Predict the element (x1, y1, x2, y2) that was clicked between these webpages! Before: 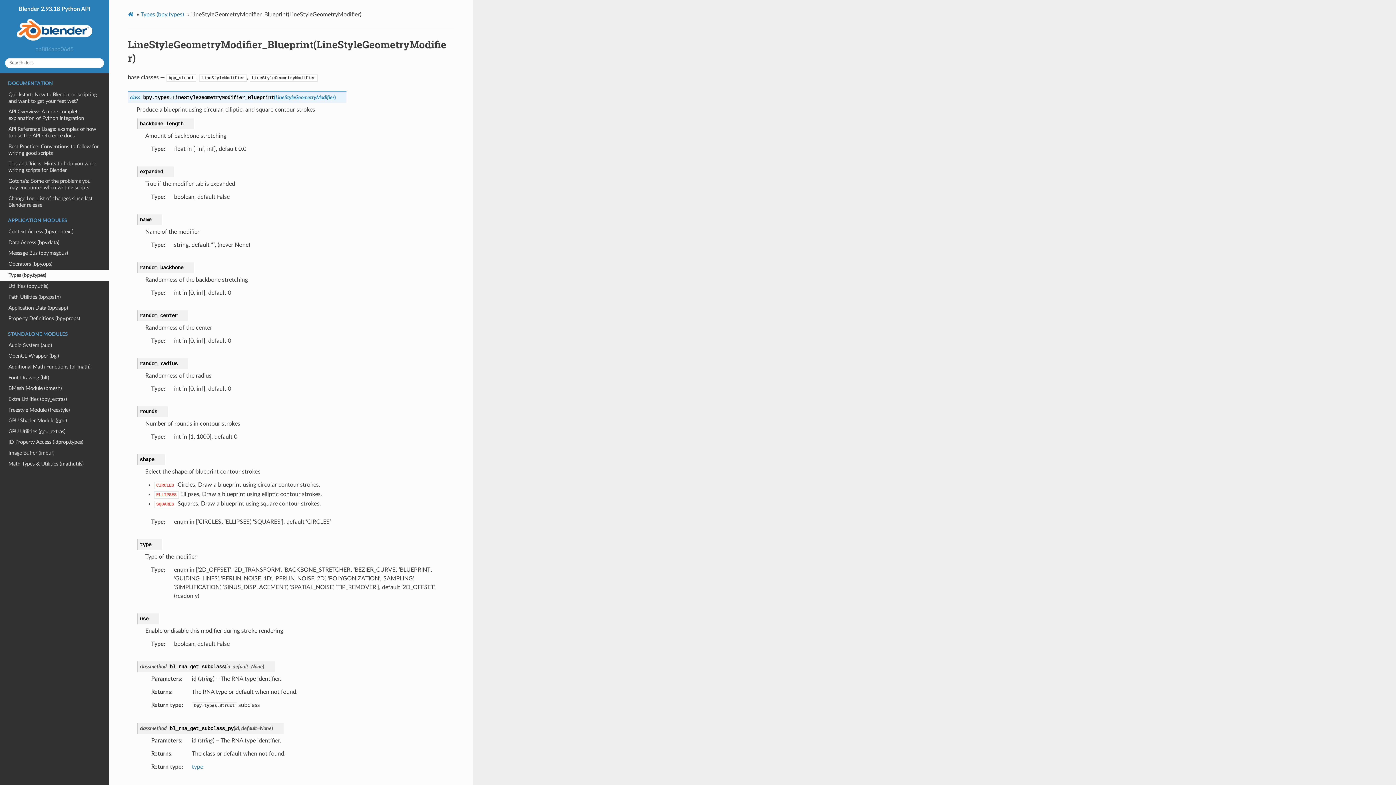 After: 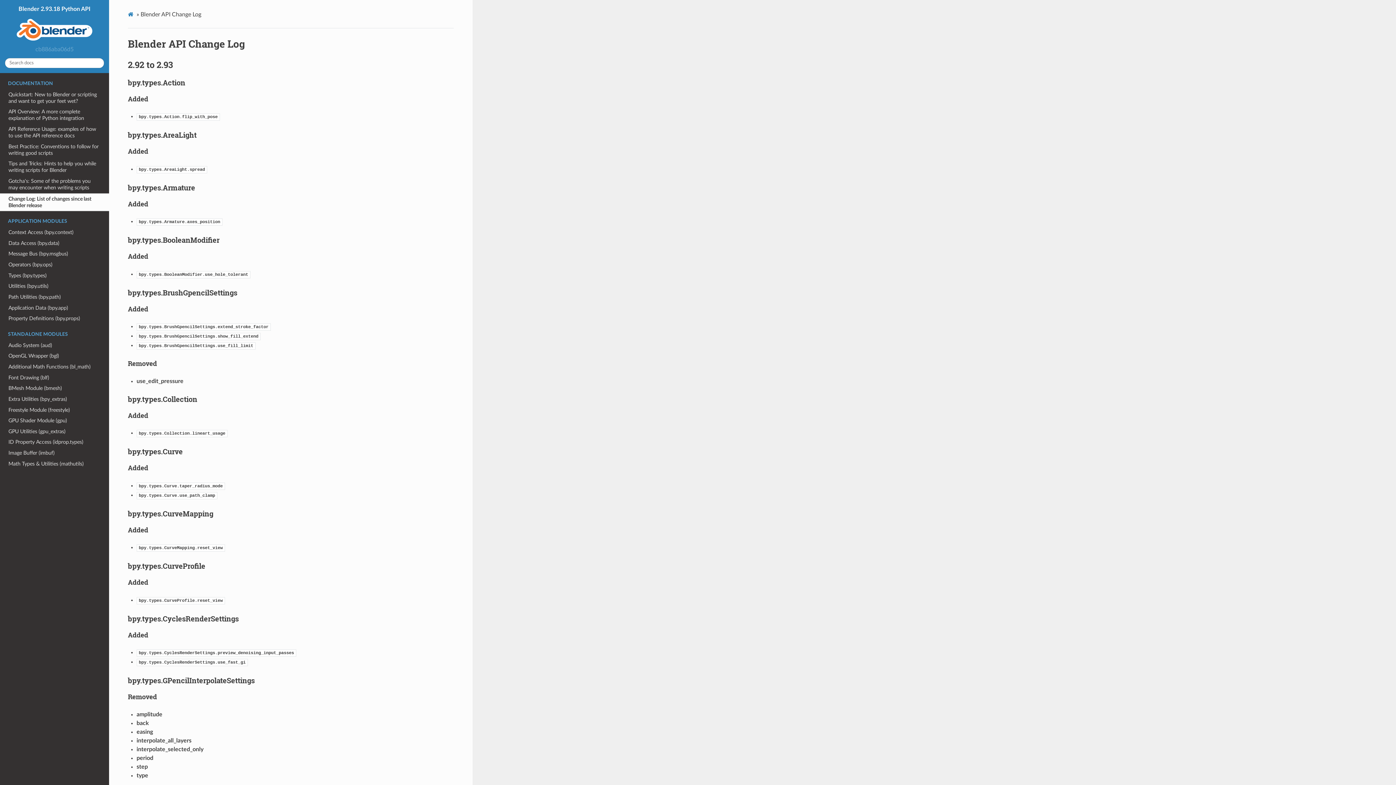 Action: bbox: (0, 193, 109, 210) label: Change Log: List of changes since last Blender release